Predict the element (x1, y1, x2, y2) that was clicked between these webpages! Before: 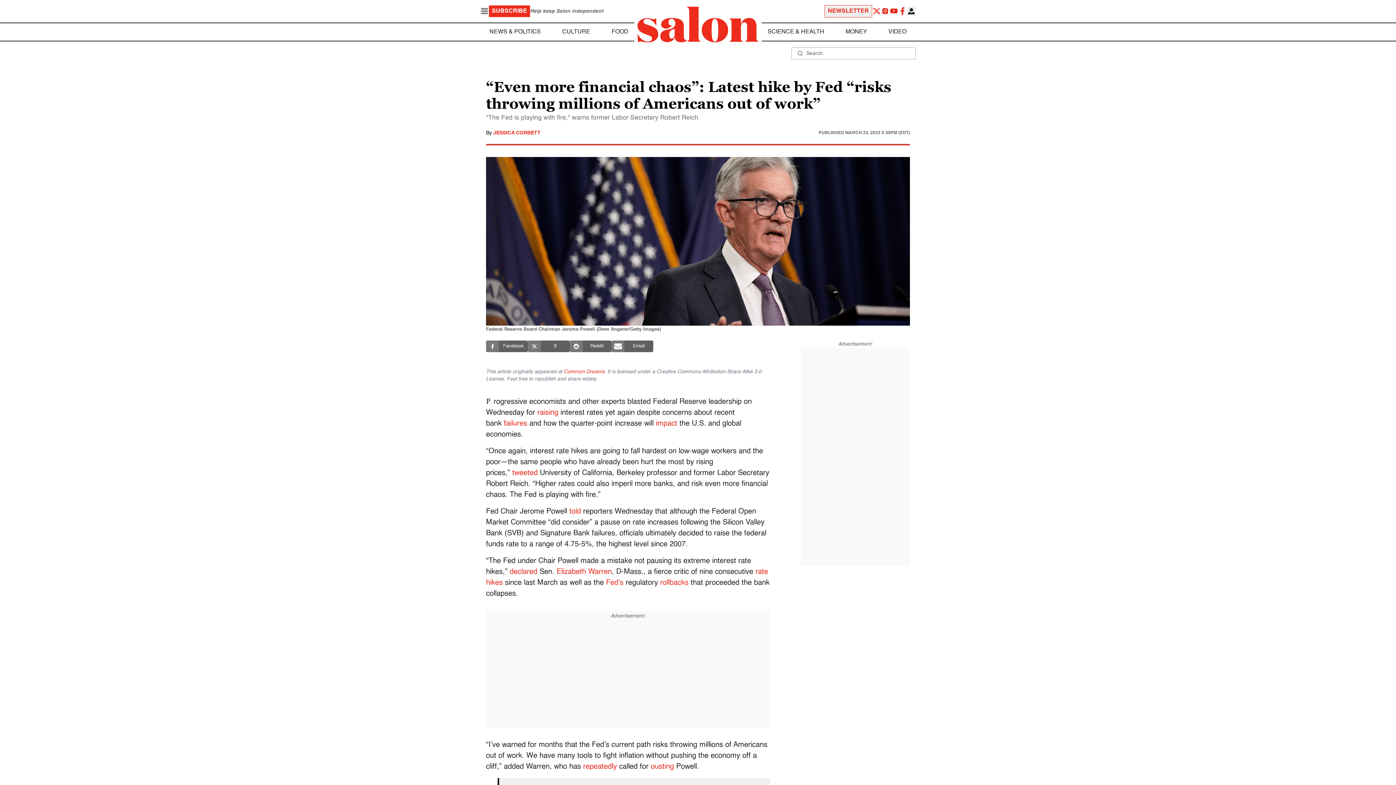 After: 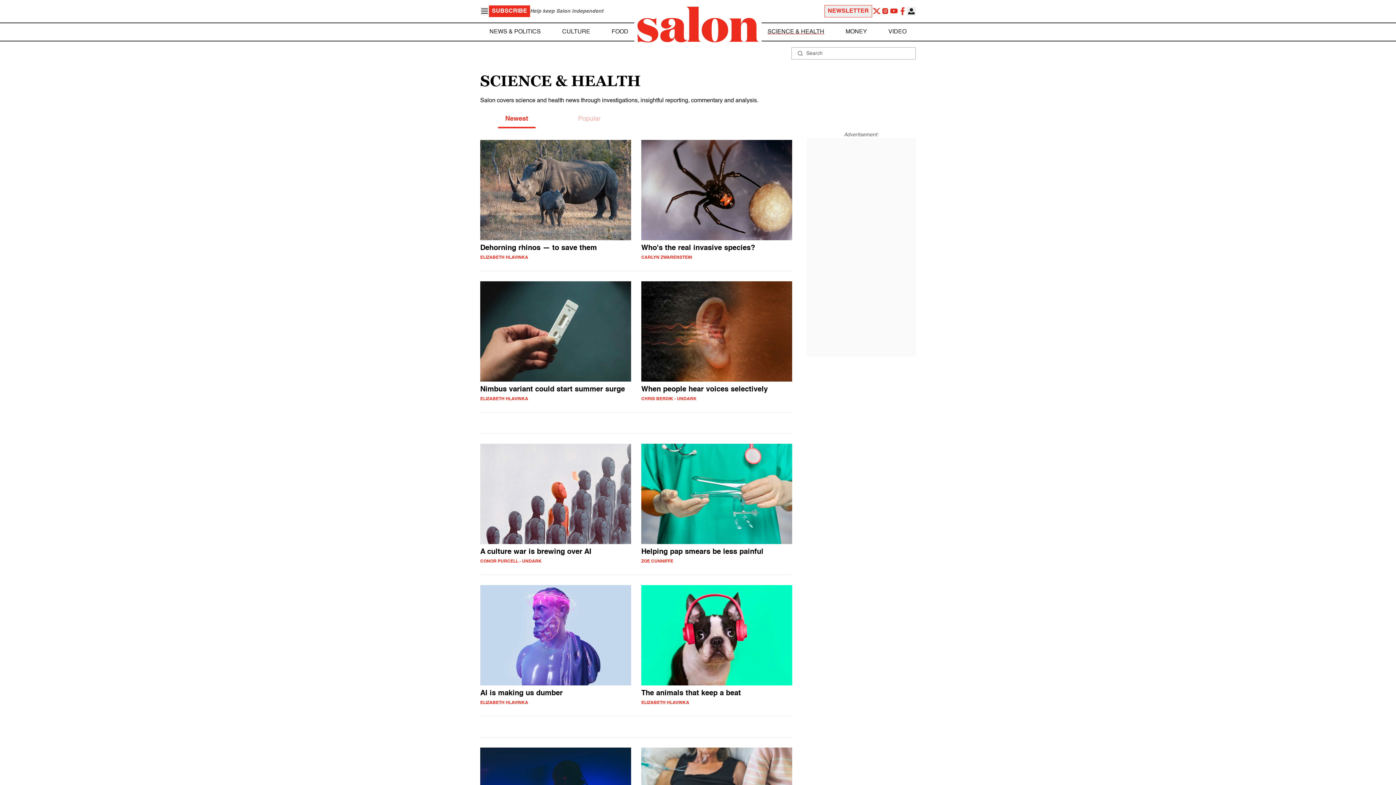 Action: bbox: (767, 27, 824, 36) label: SCIENCE & HEALTH